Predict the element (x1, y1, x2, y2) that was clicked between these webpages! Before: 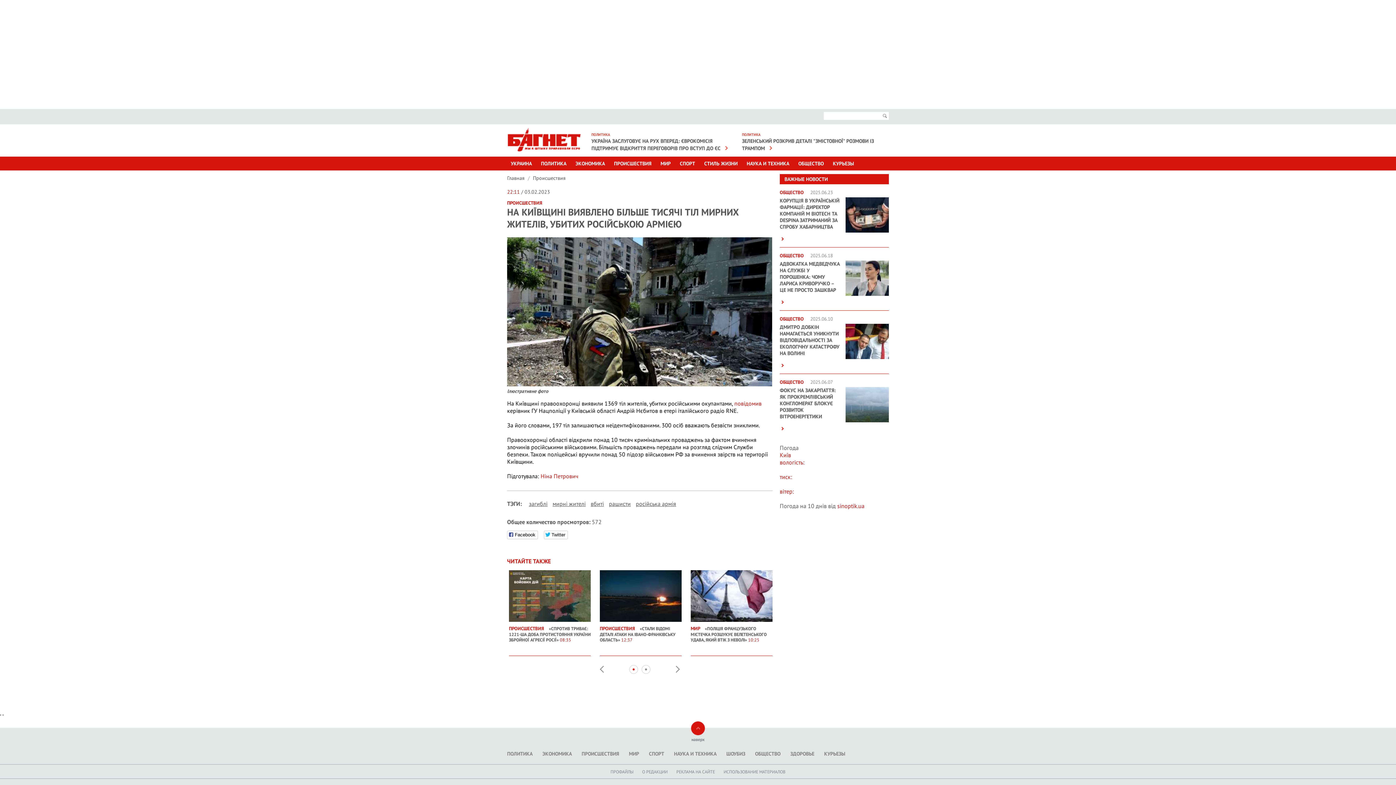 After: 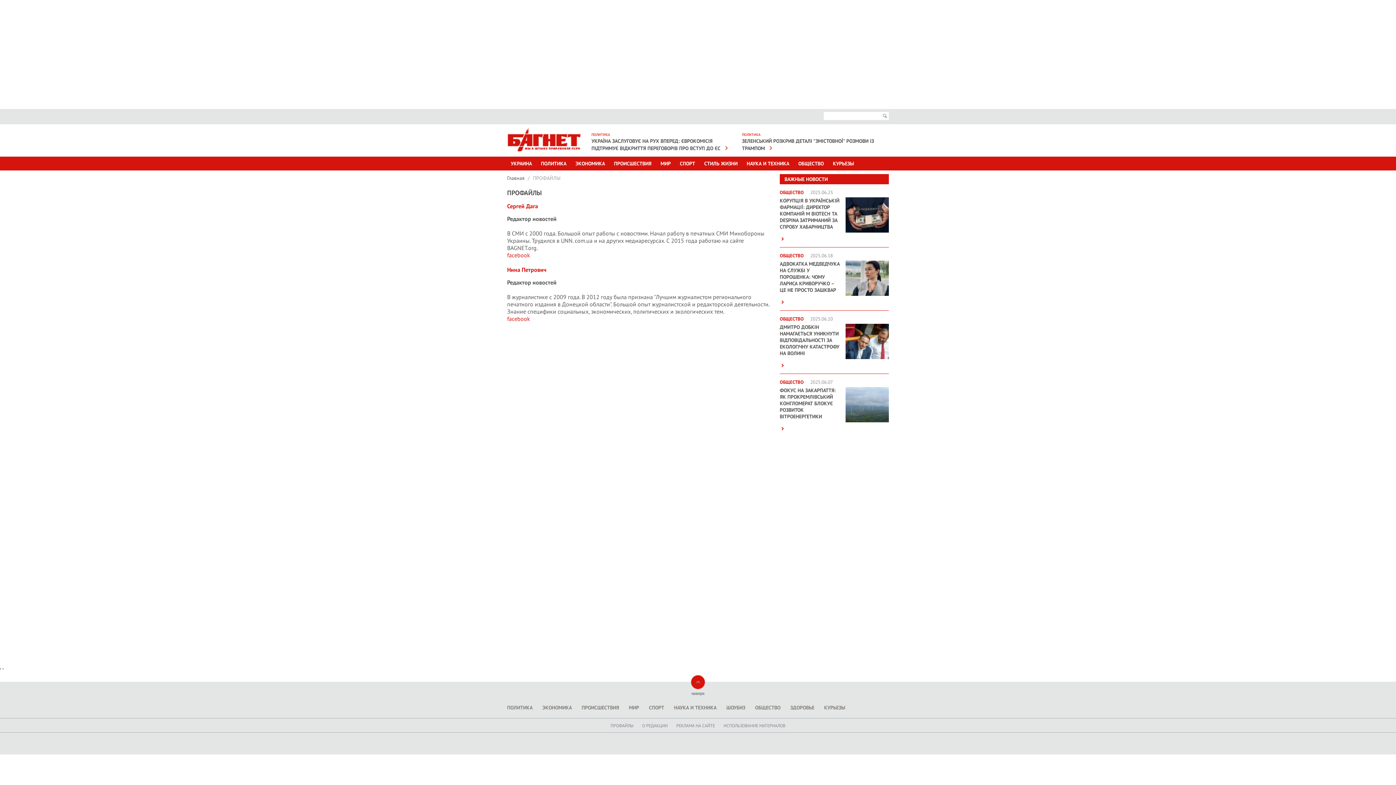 Action: label: ПРОФАЙЛЫ bbox: (610, 769, 633, 774)